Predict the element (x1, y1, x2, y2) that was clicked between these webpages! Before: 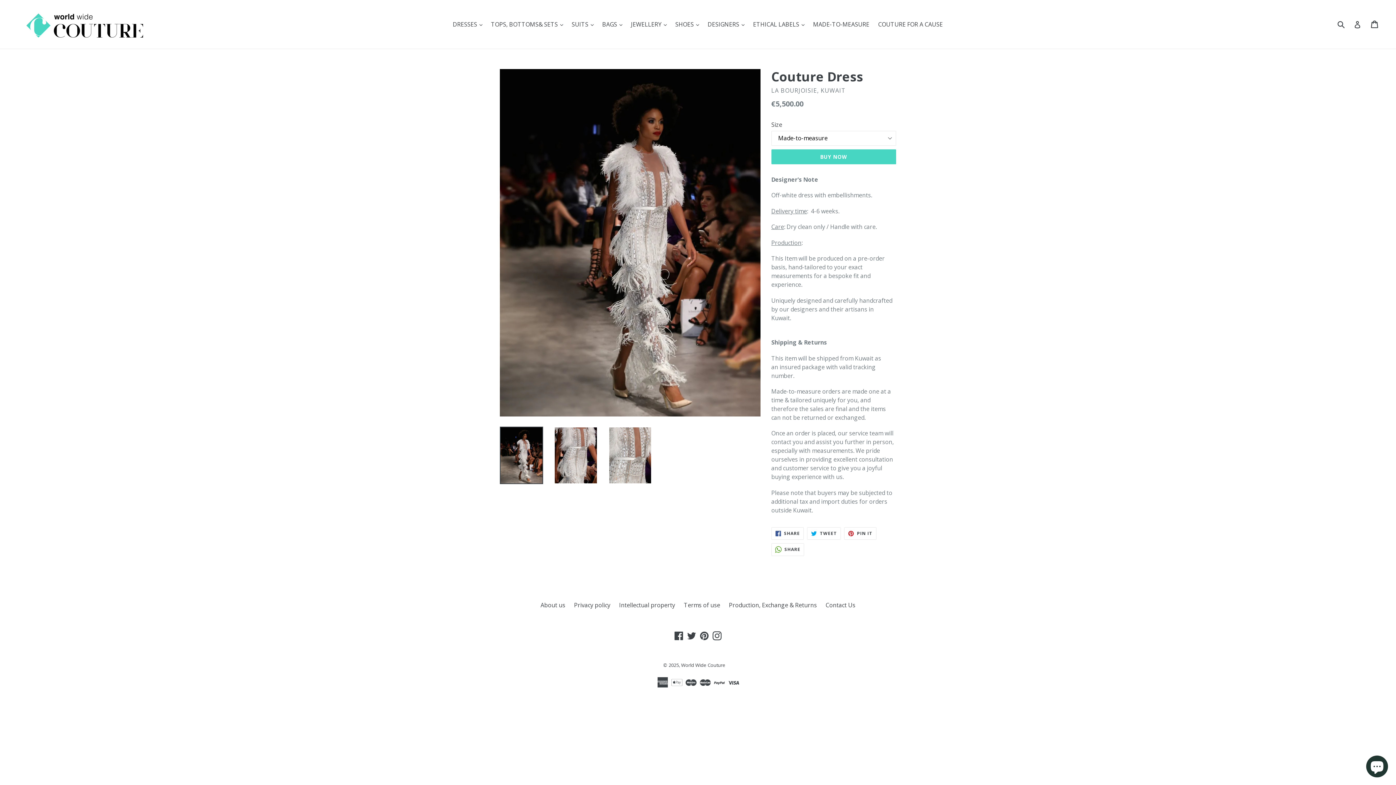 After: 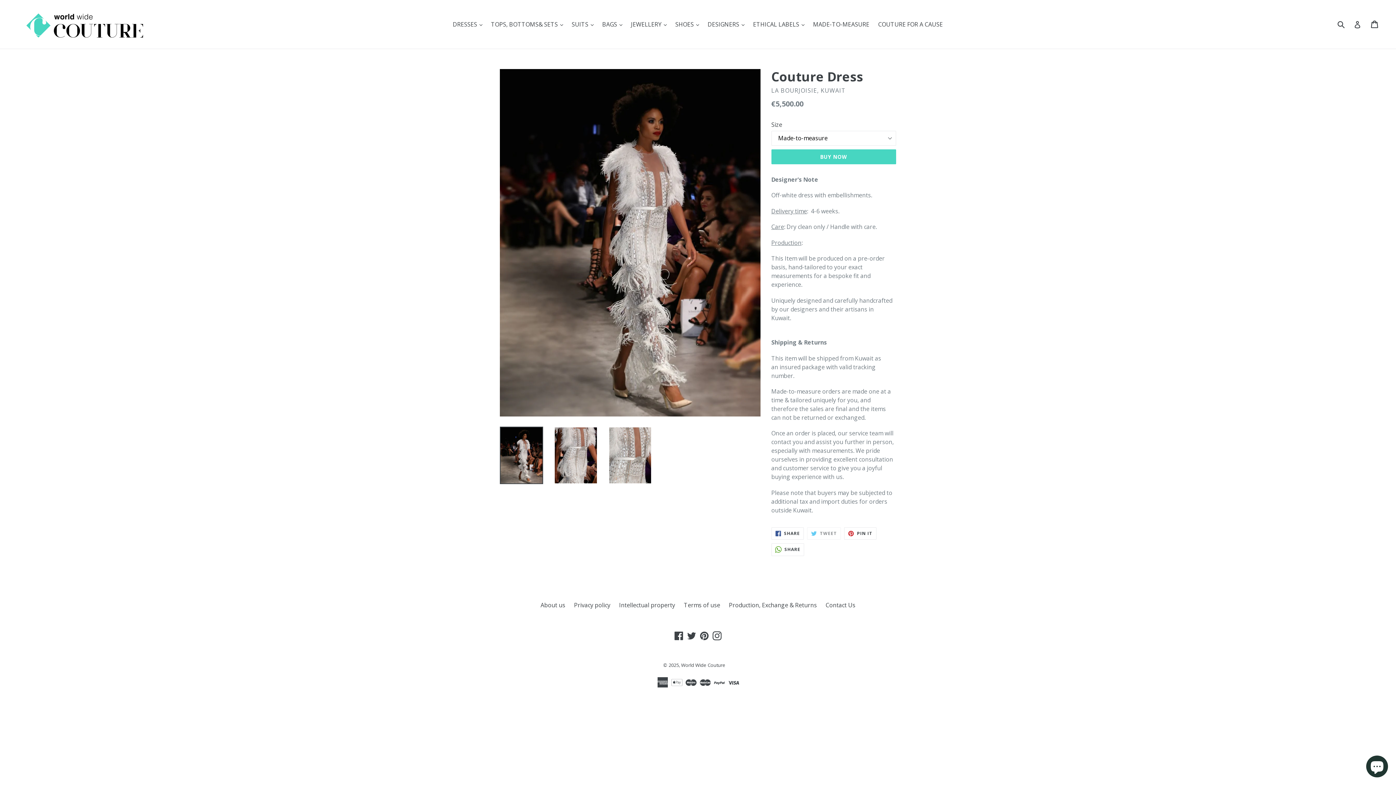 Action: label:  TWEET
TWEET ON TWITTER bbox: (807, 527, 841, 539)